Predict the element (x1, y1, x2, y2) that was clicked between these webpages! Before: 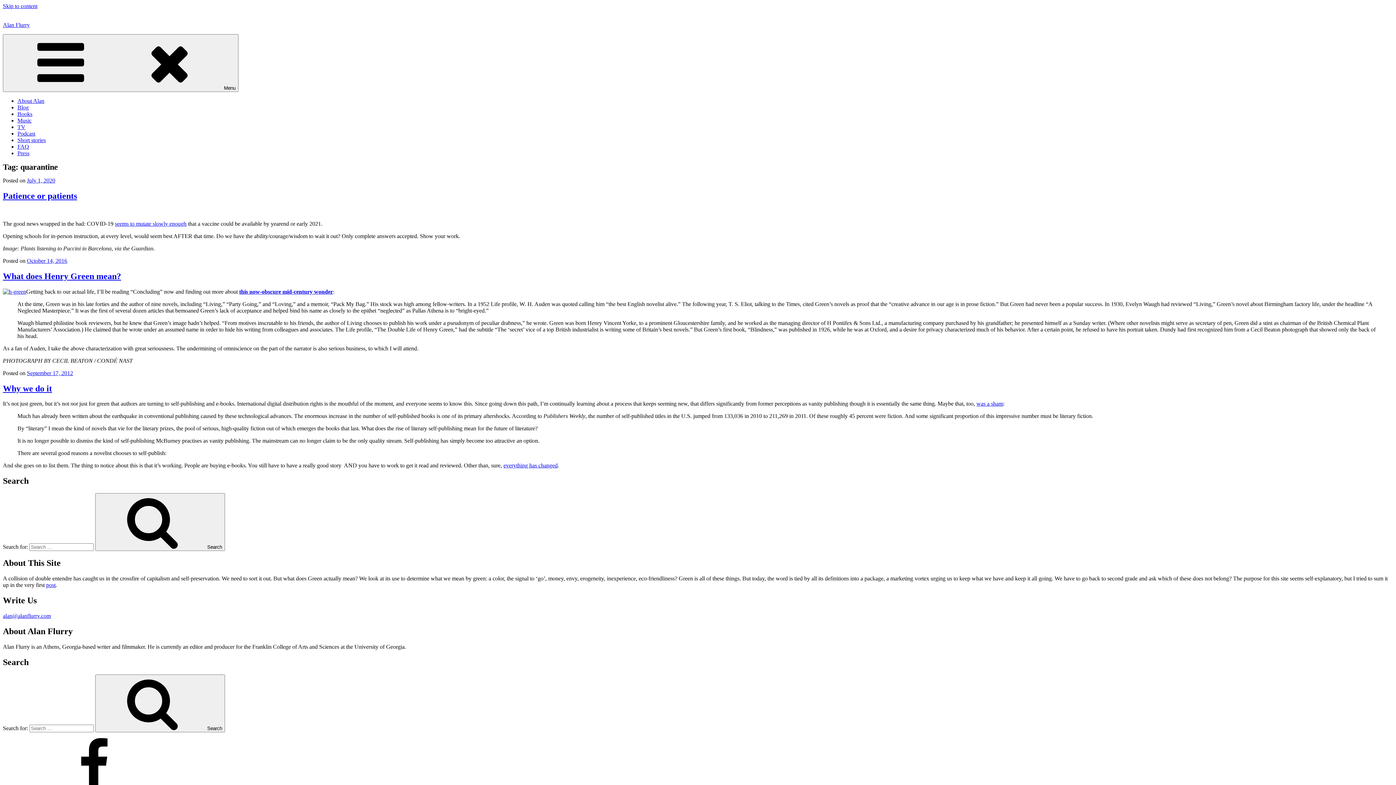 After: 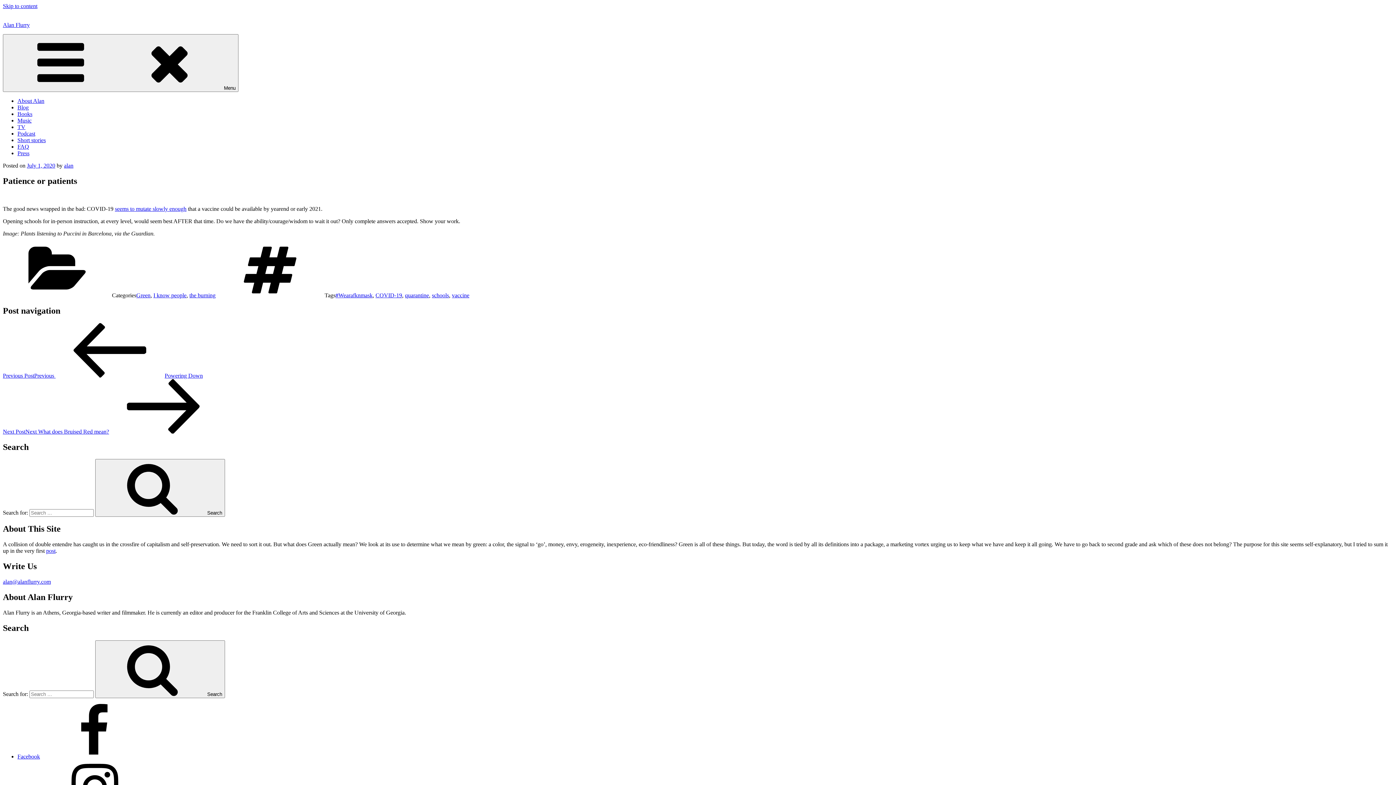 Action: bbox: (2, 191, 77, 200) label: Patience or patients